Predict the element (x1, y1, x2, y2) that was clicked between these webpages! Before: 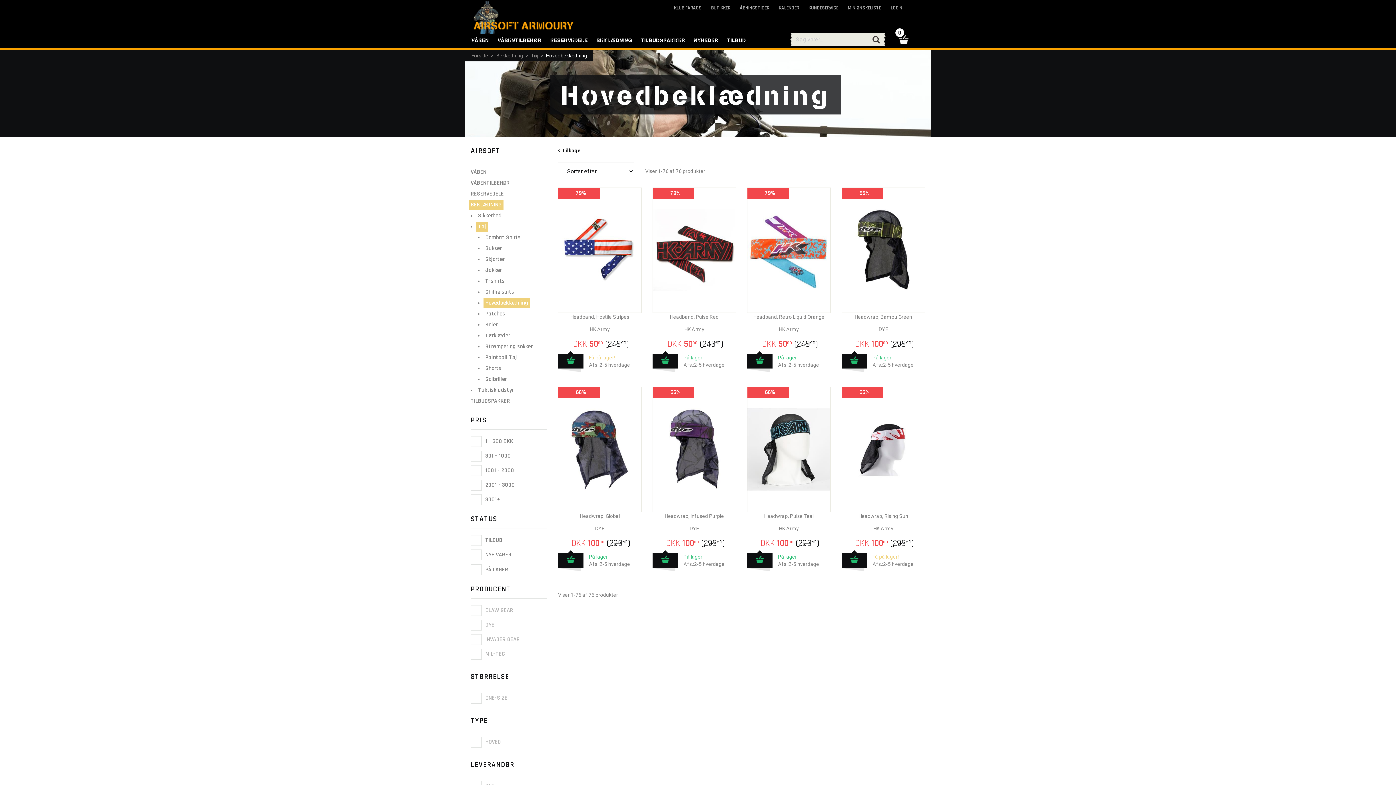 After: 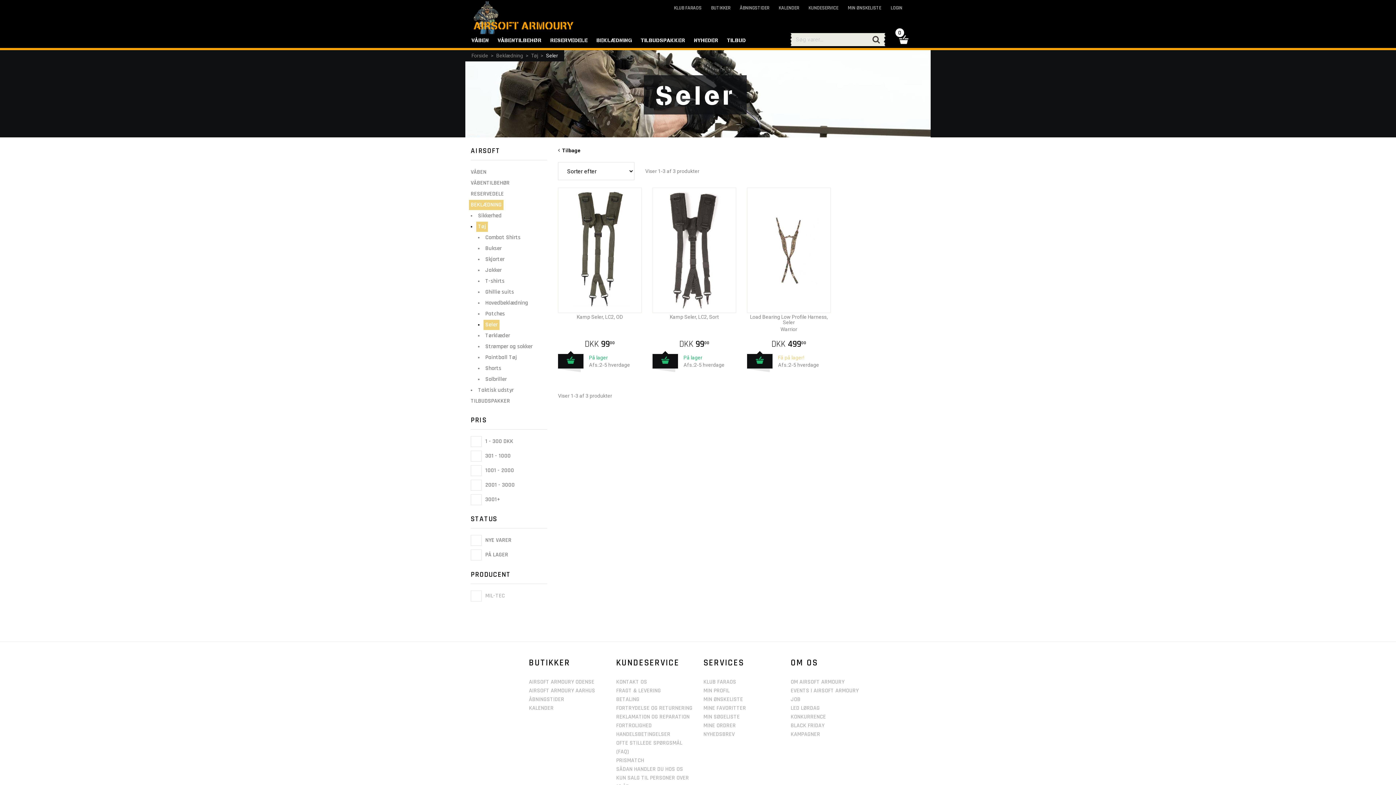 Action: bbox: (483, 320, 499, 330) label: Seler